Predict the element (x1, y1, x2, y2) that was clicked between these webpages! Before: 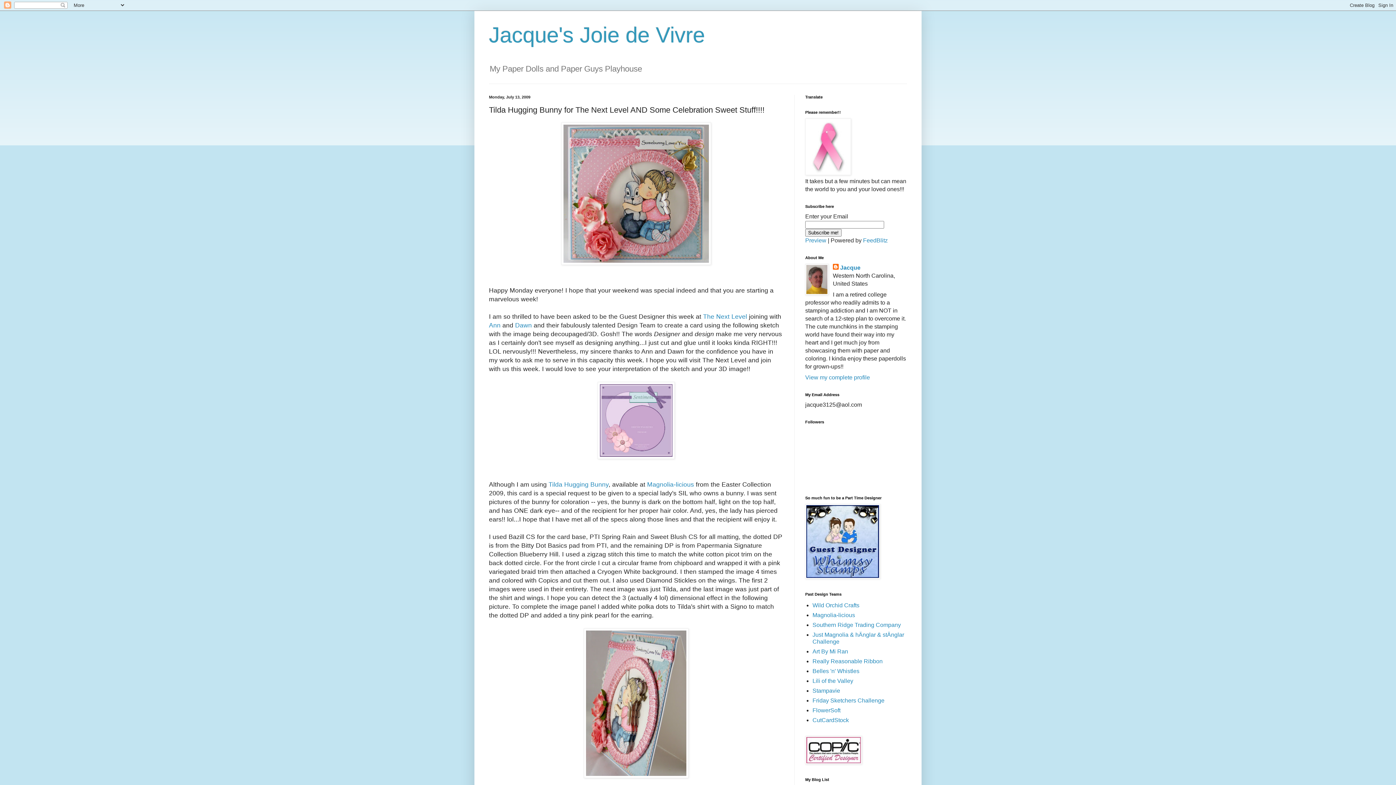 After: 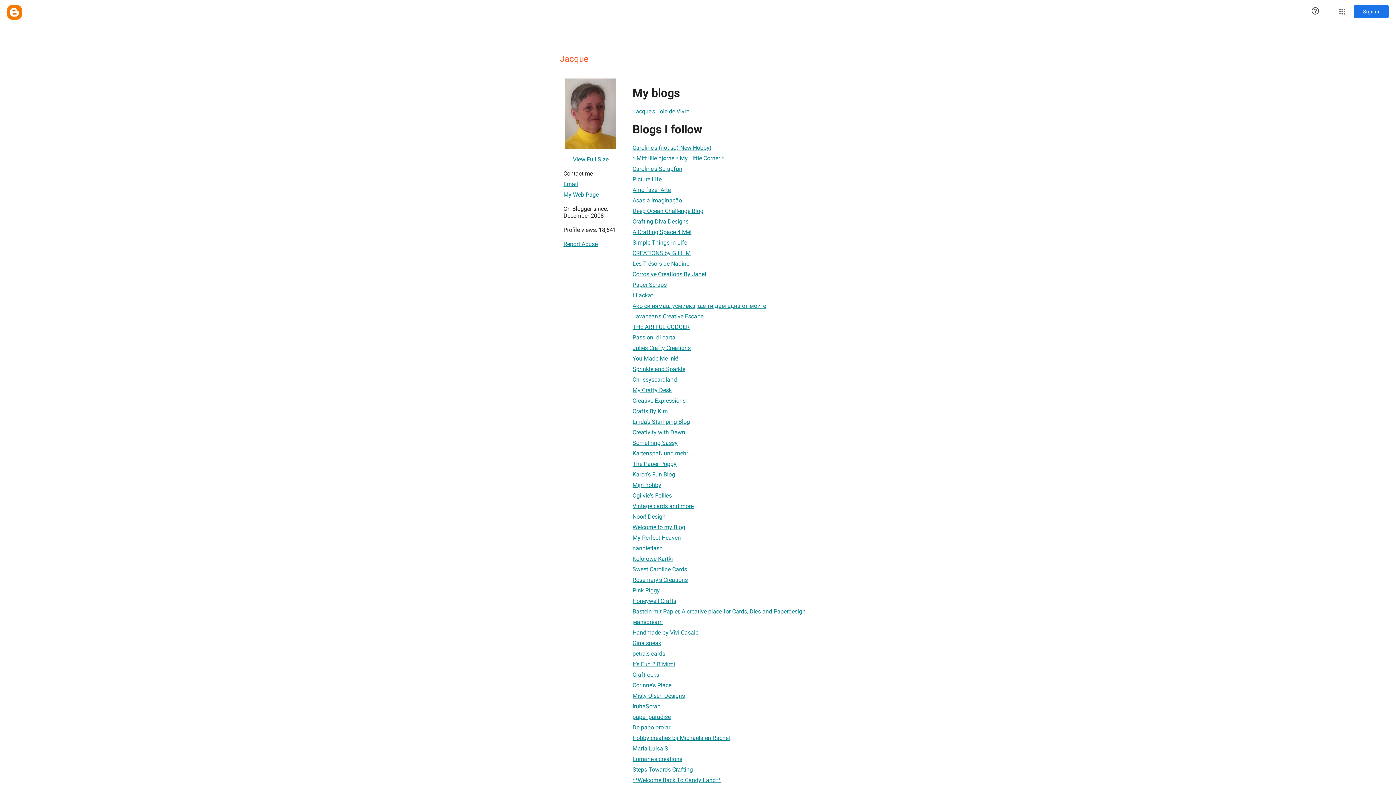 Action: bbox: (805, 374, 870, 380) label: View my complete profile